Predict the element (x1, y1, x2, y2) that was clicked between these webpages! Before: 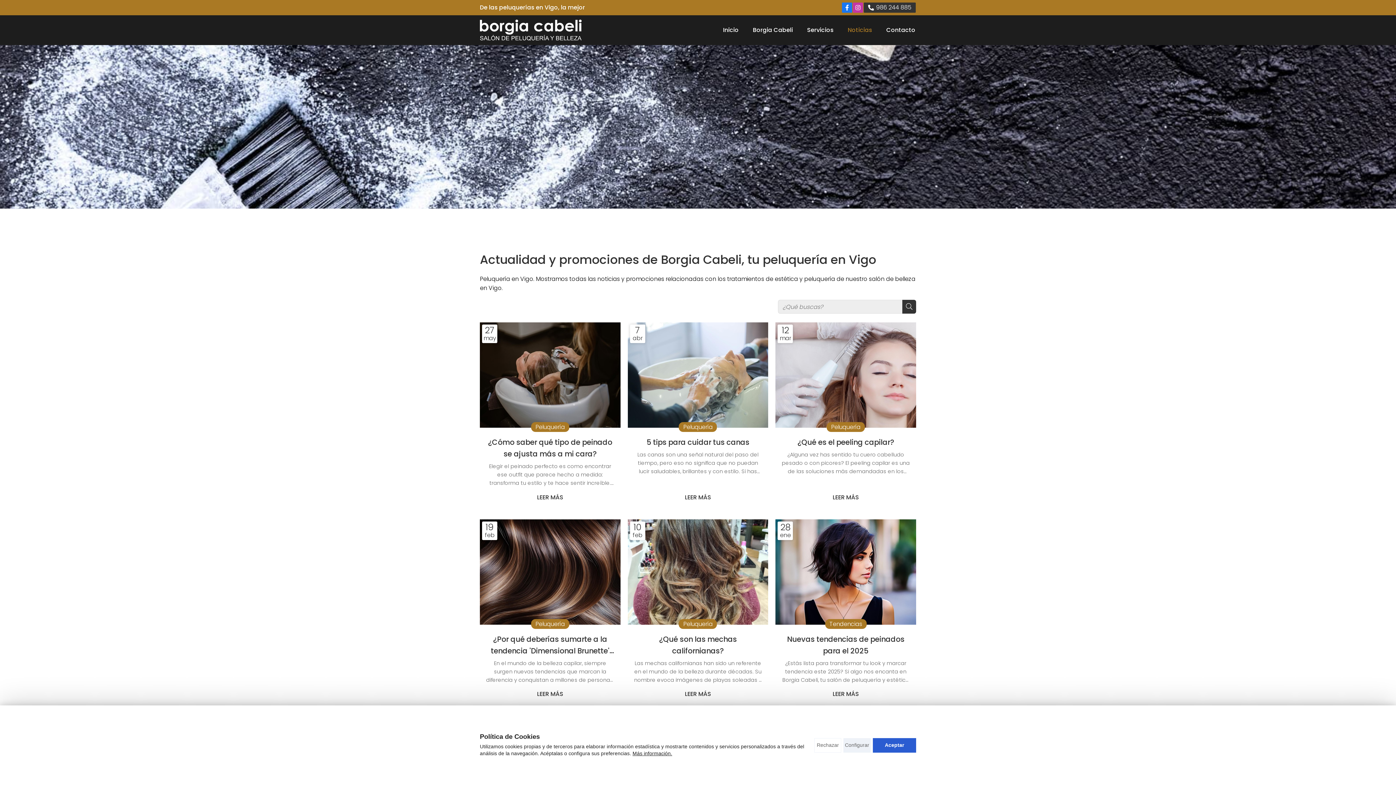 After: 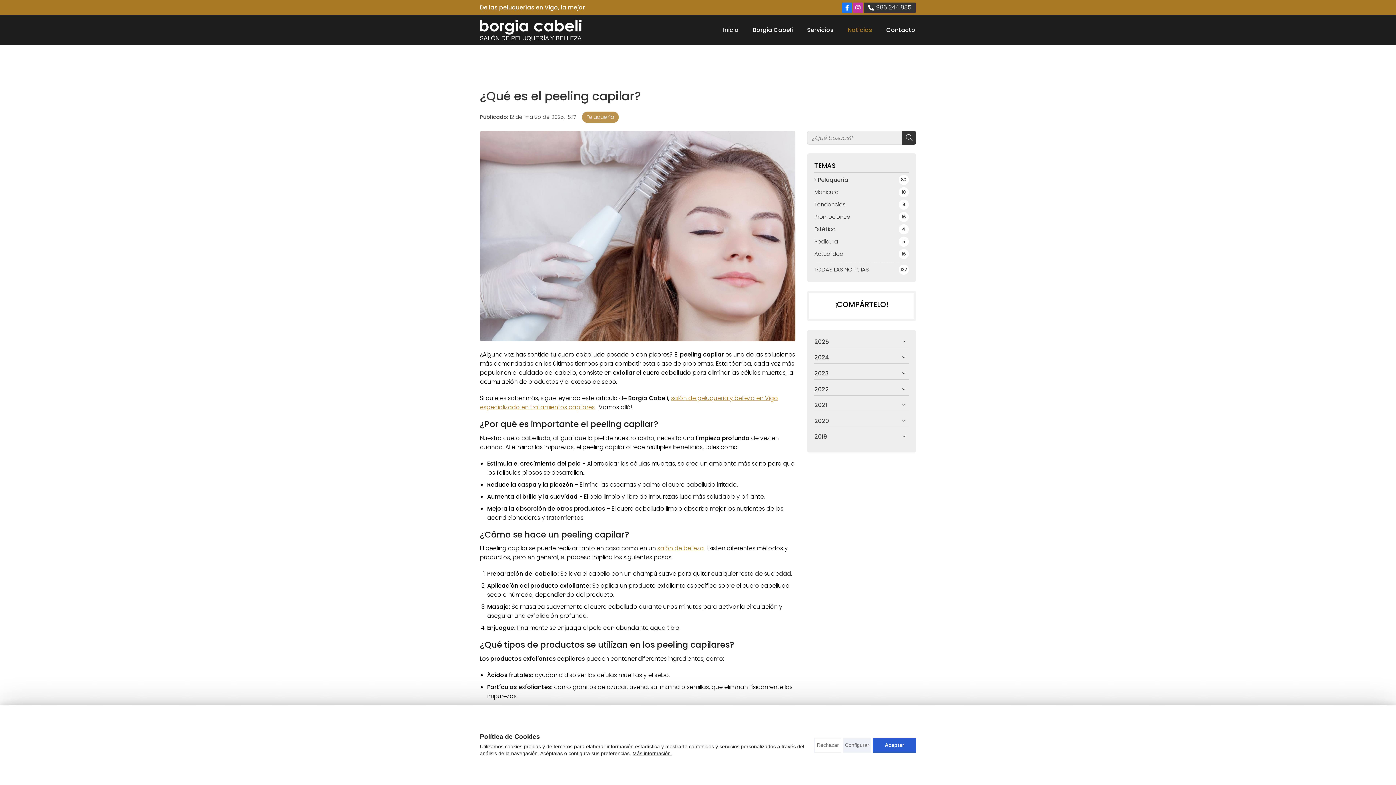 Action: bbox: (832, 492, 859, 502) label: LEER MÁS